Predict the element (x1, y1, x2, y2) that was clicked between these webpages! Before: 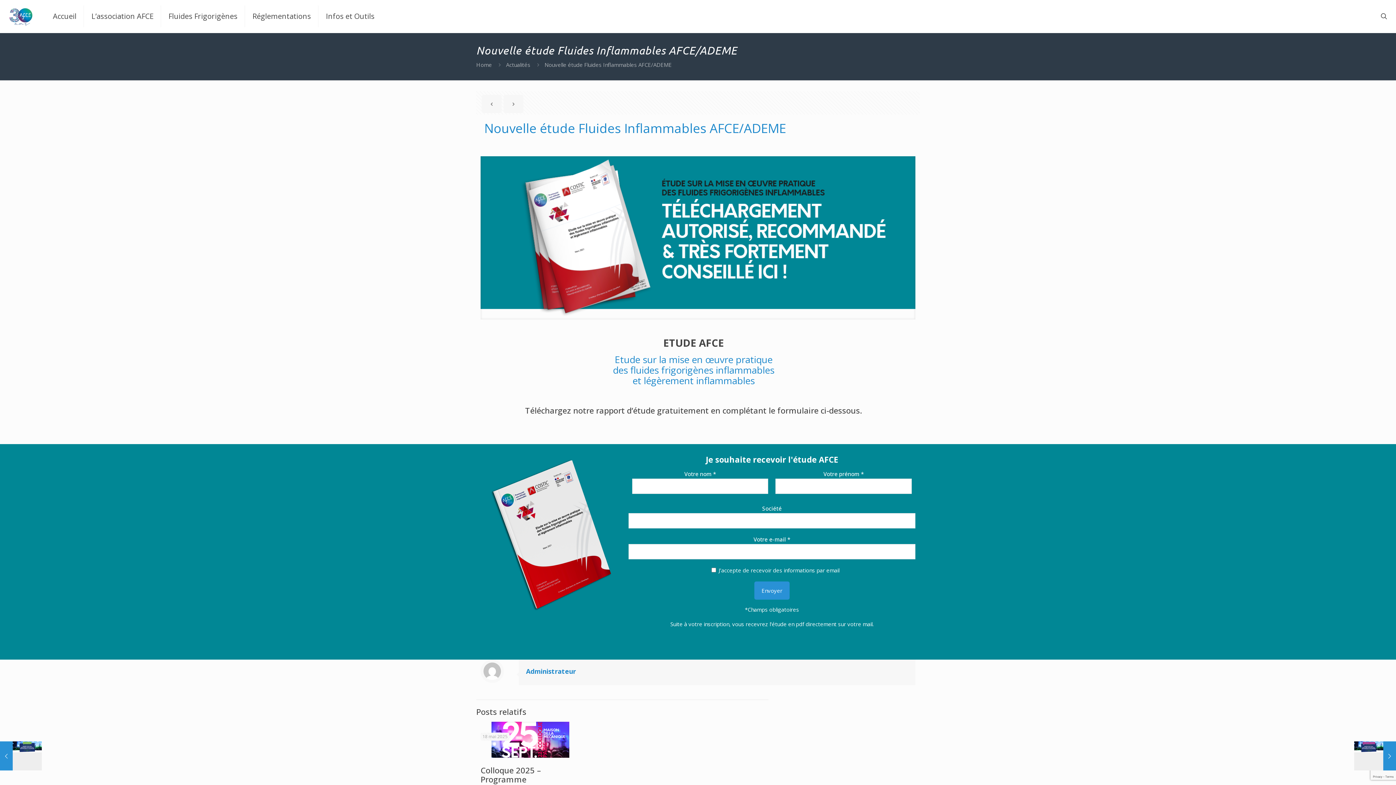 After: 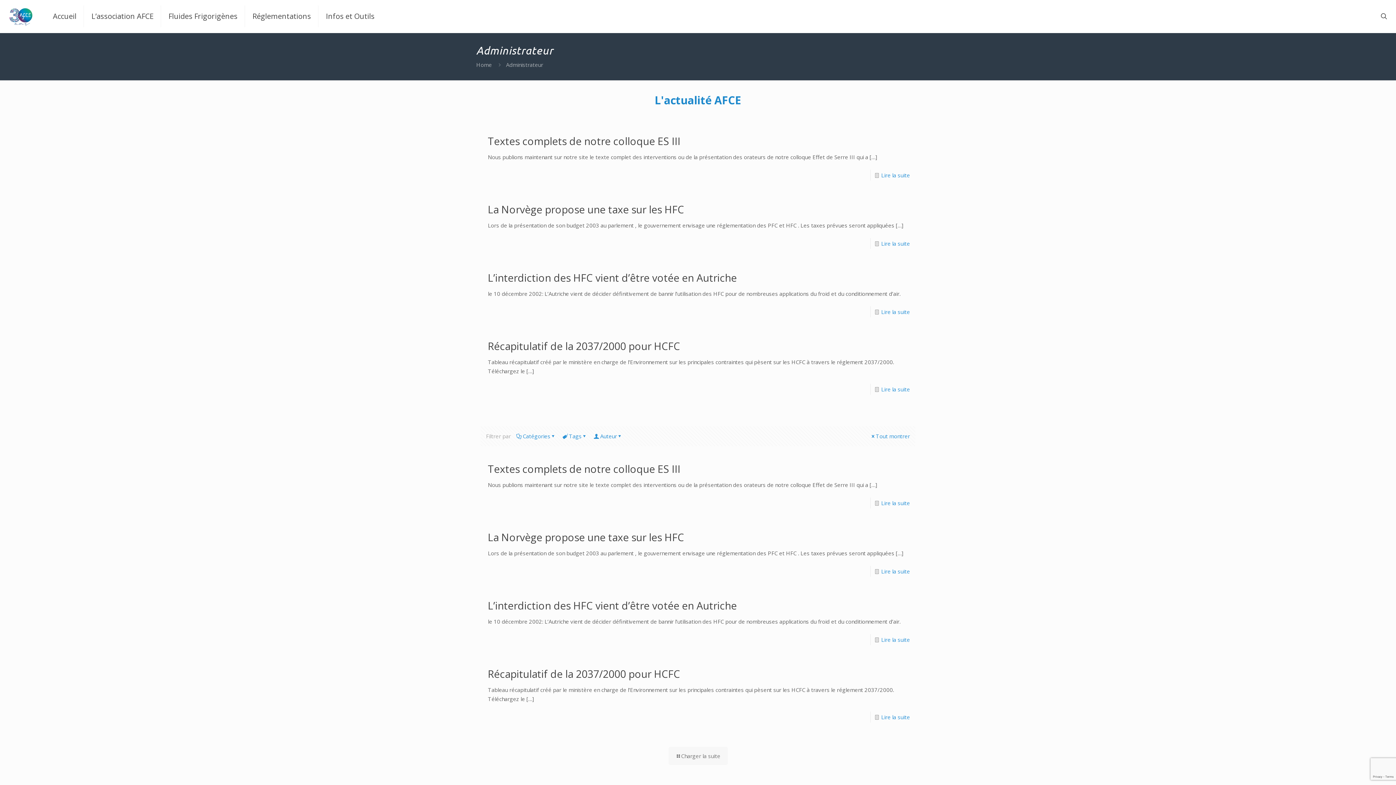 Action: label: Administrateur bbox: (526, 667, 576, 675)